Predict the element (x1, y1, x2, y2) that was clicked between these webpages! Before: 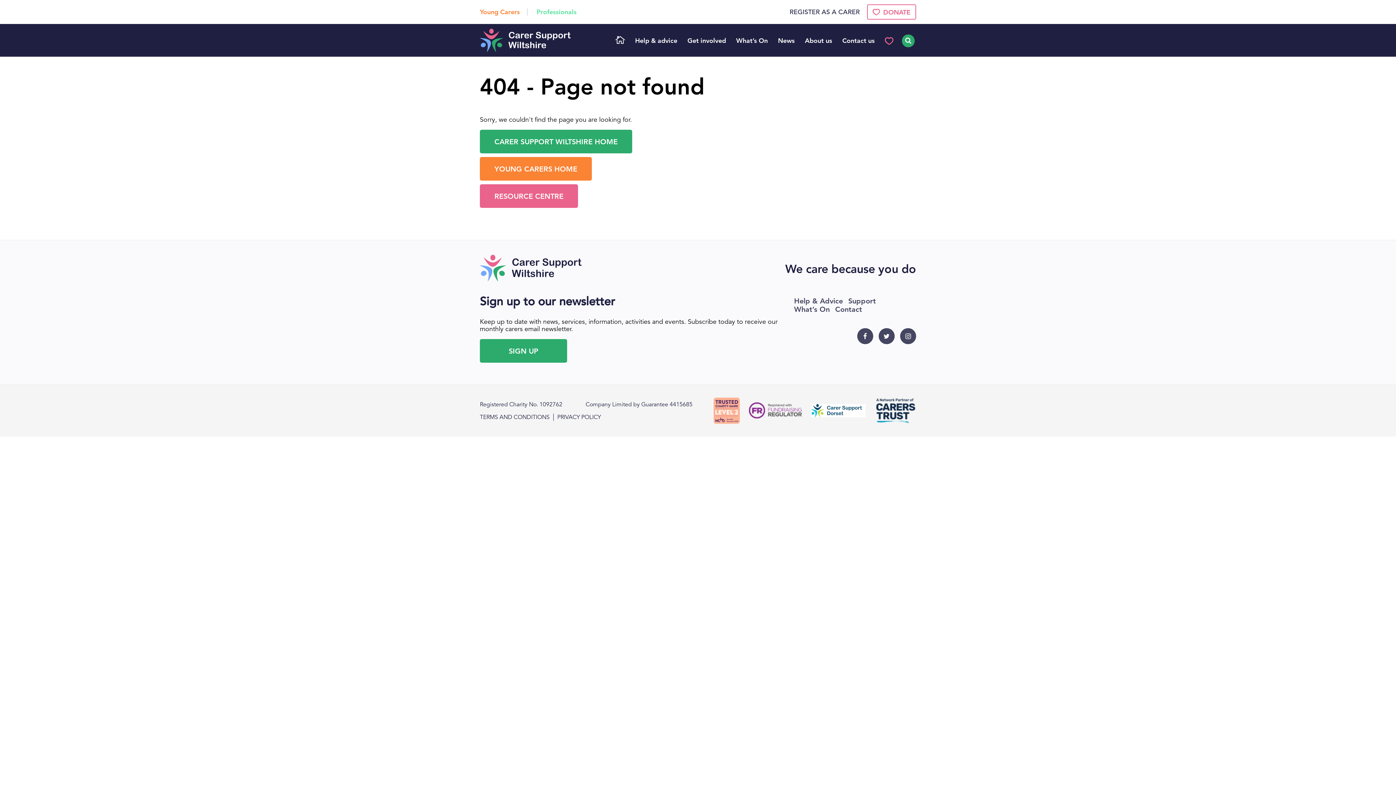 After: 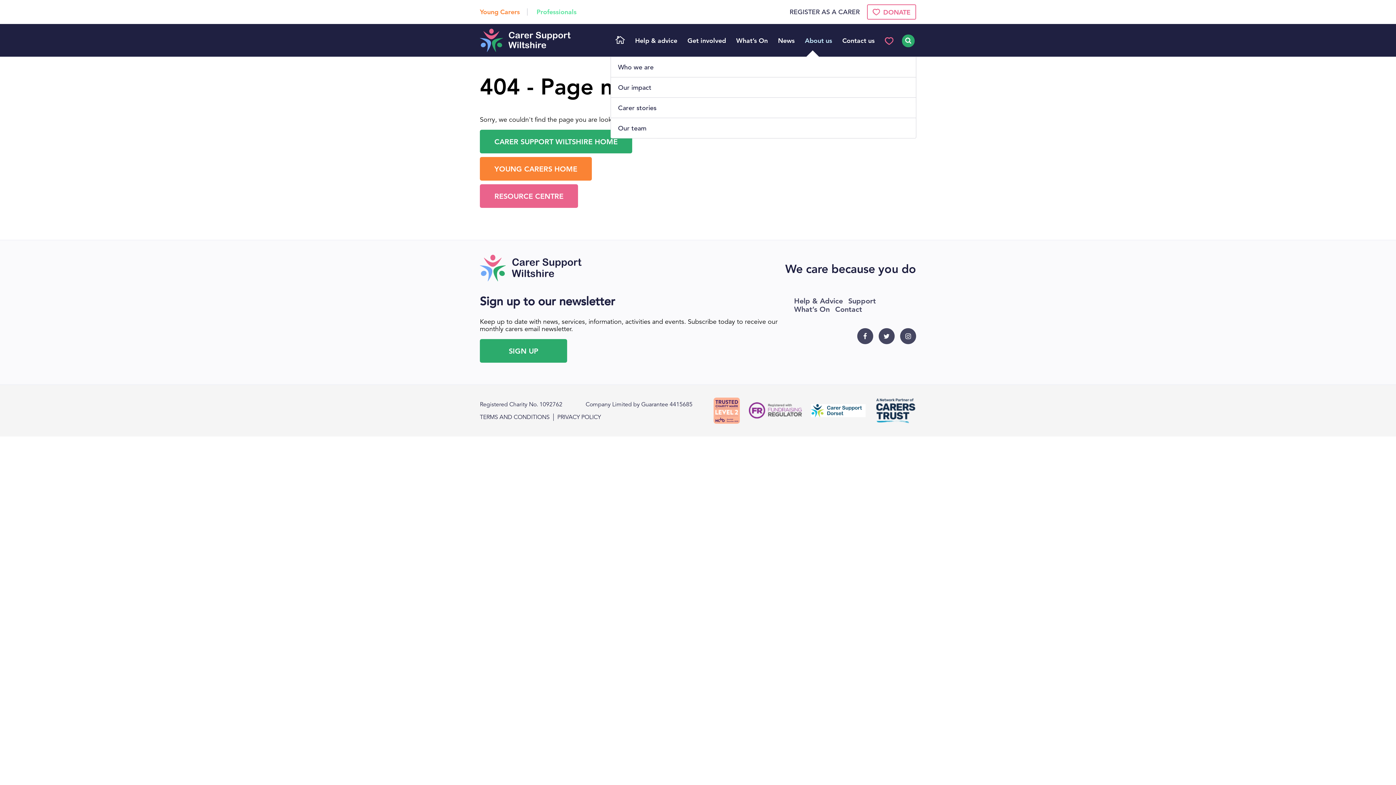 Action: bbox: (801, 24, 836, 57) label: About us